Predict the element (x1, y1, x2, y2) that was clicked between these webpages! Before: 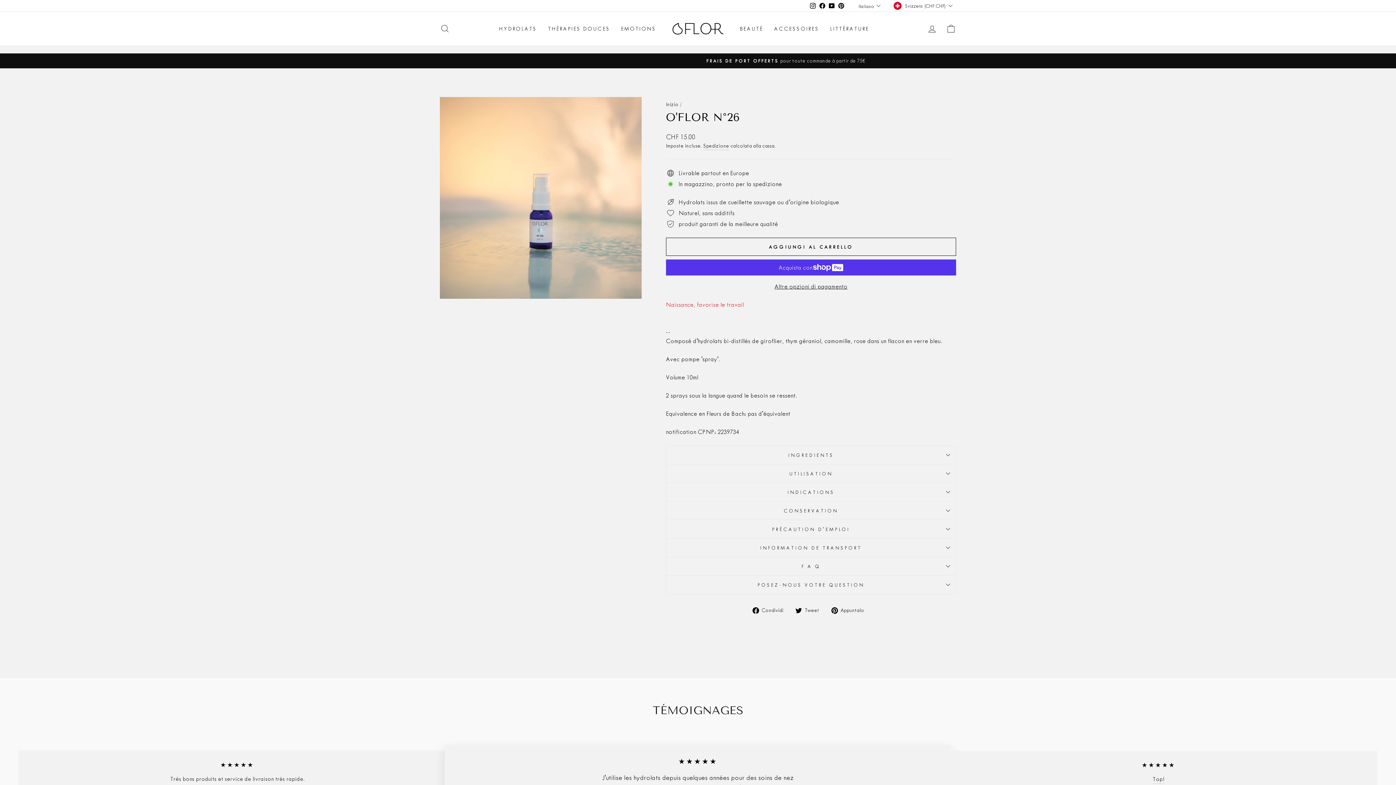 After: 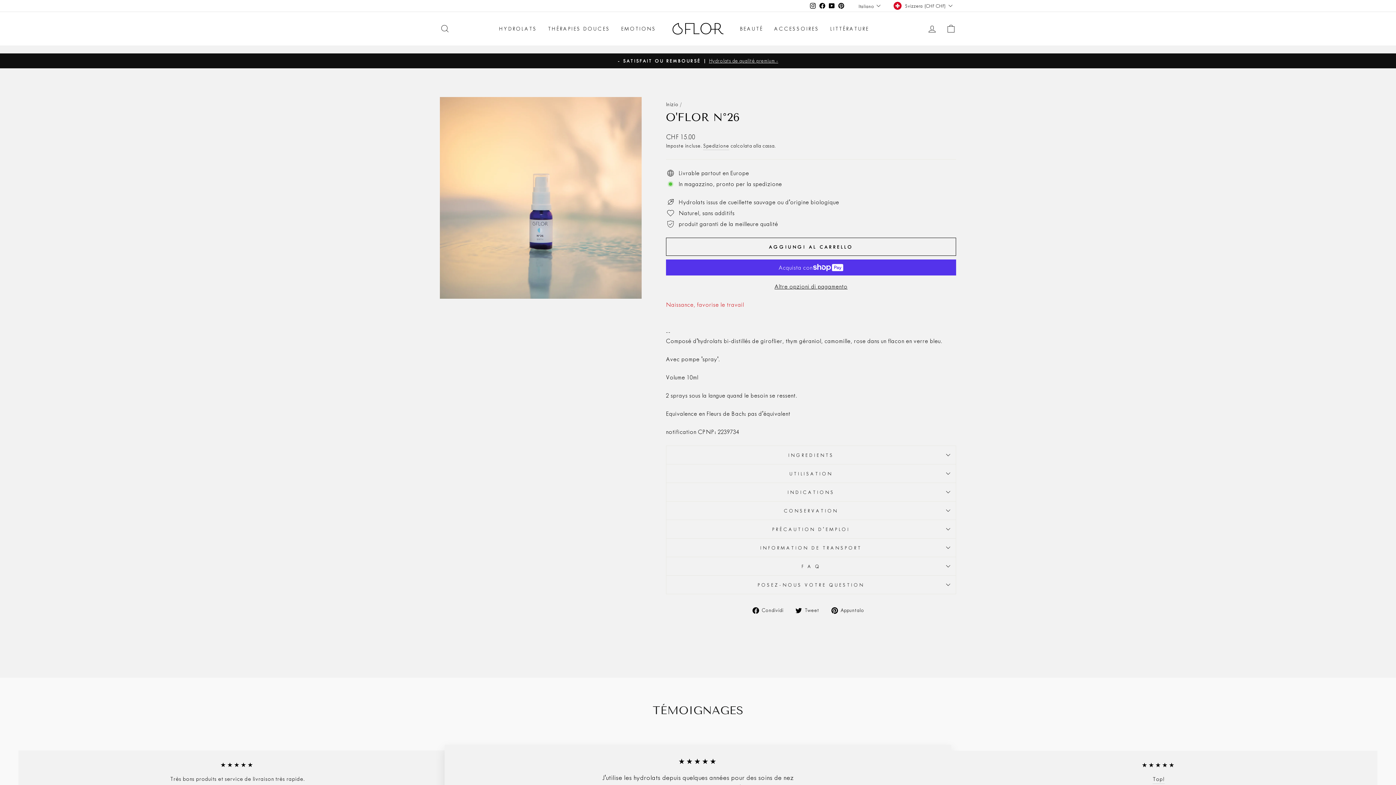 Action: bbox: (817, 0, 827, 11) label: Facebook